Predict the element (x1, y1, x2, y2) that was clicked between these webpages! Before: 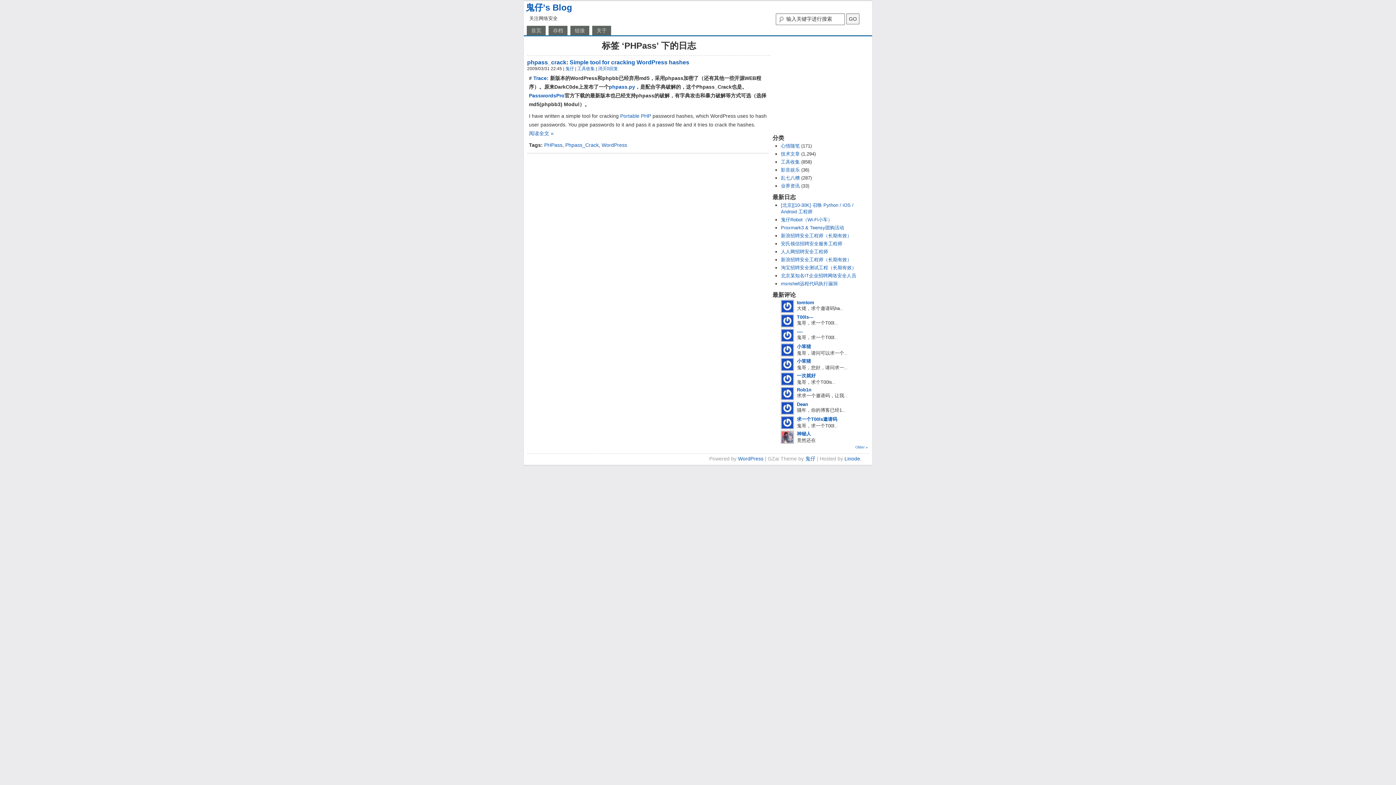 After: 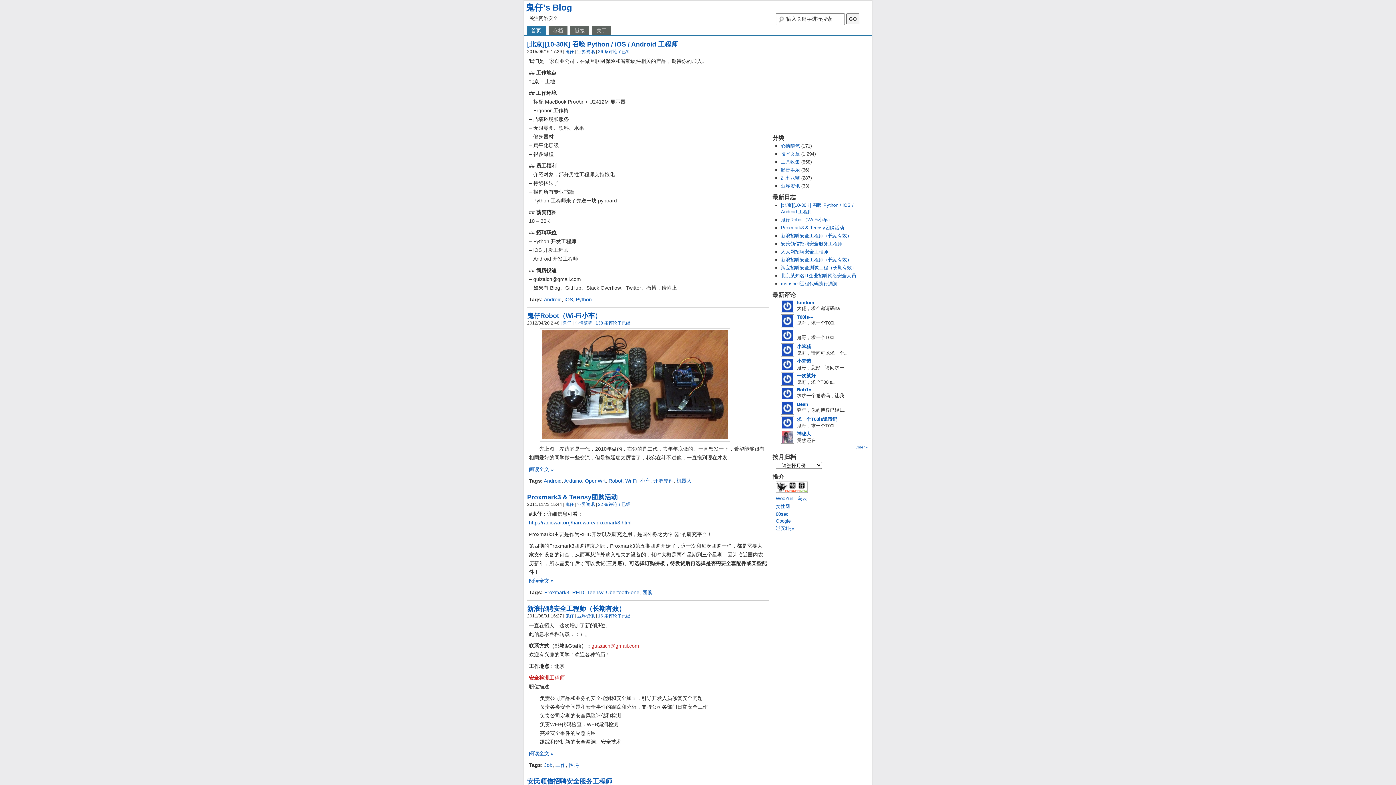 Action: label: 鬼仔 bbox: (565, 66, 574, 71)